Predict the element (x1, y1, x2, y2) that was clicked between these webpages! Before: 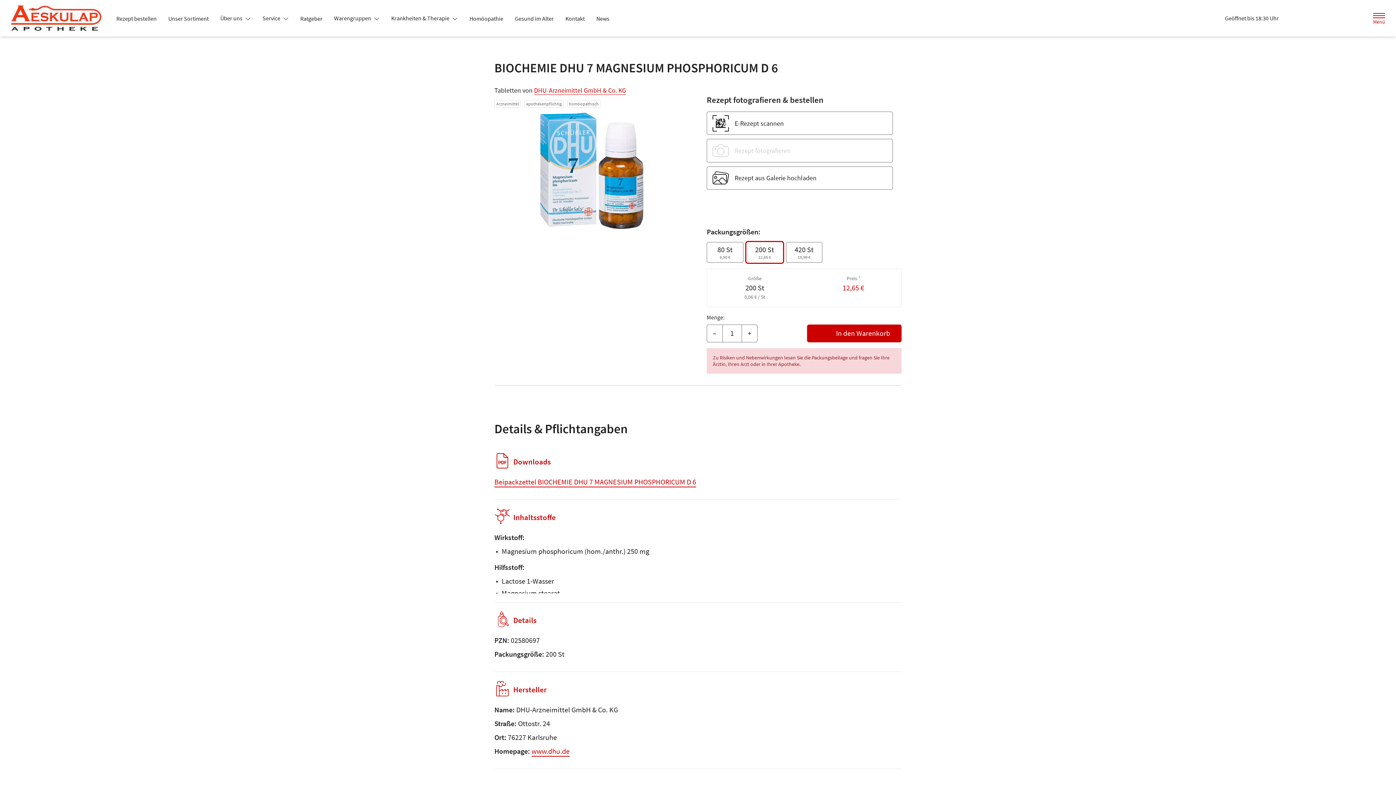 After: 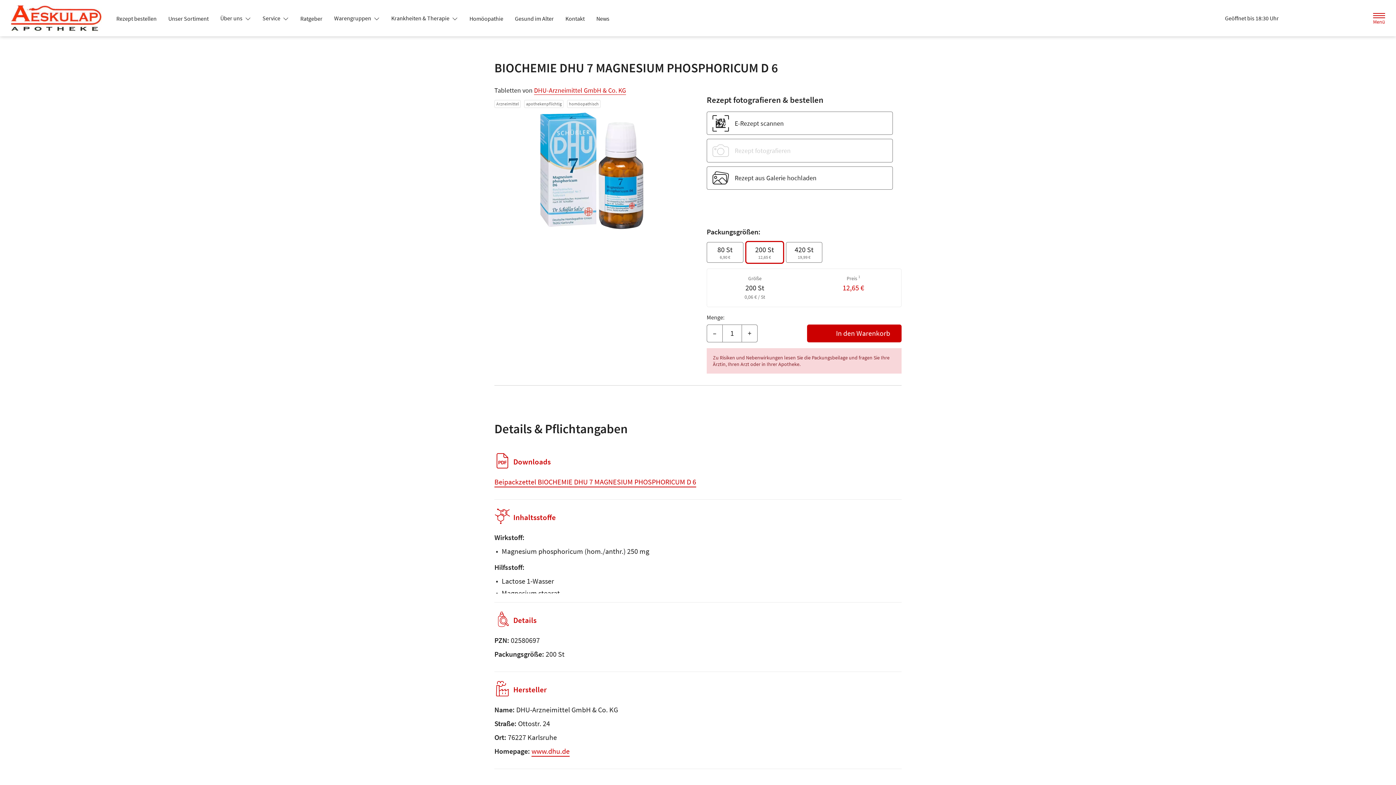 Action: bbox: (256, 11, 294, 24) label: Service 